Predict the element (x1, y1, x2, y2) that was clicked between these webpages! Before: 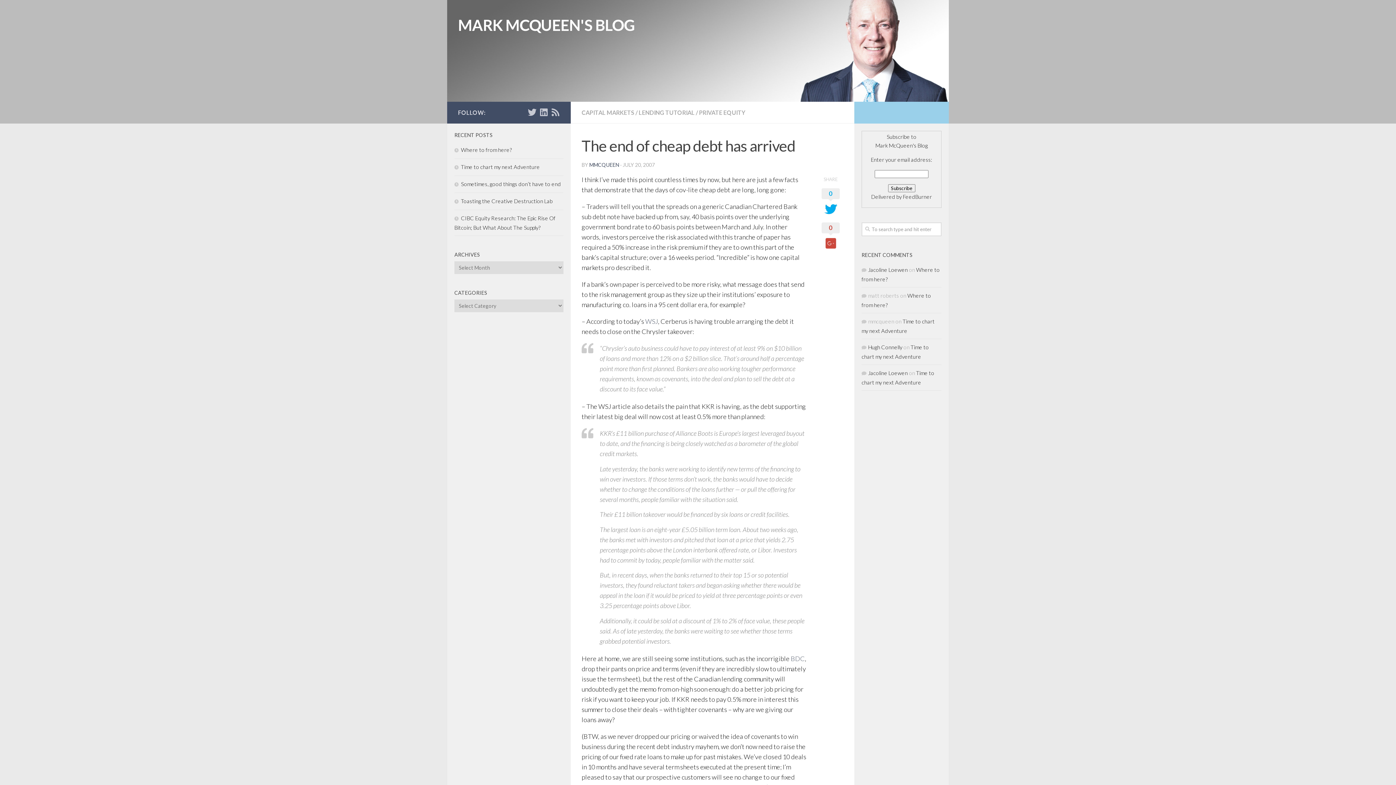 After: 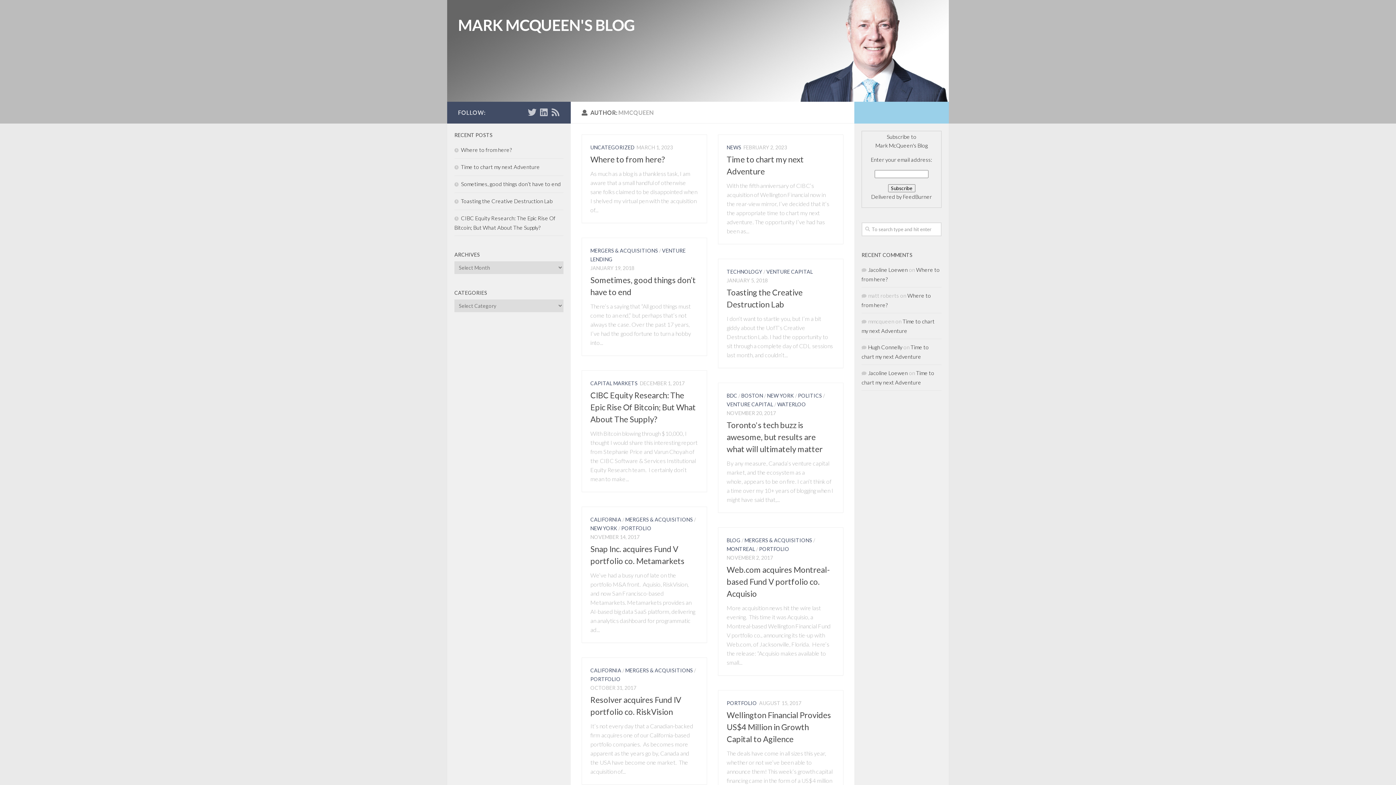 Action: bbox: (589, 161, 619, 168) label: MMCQUEEN